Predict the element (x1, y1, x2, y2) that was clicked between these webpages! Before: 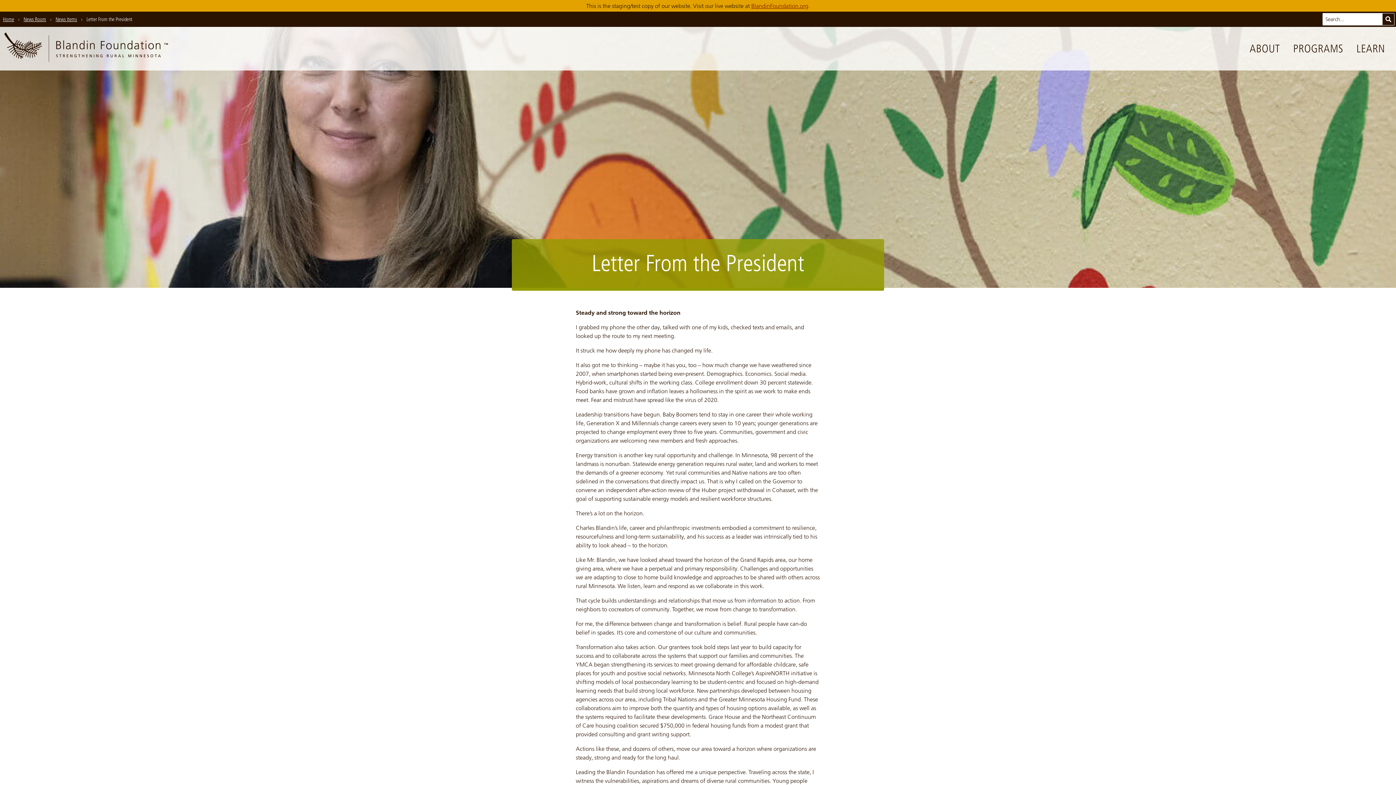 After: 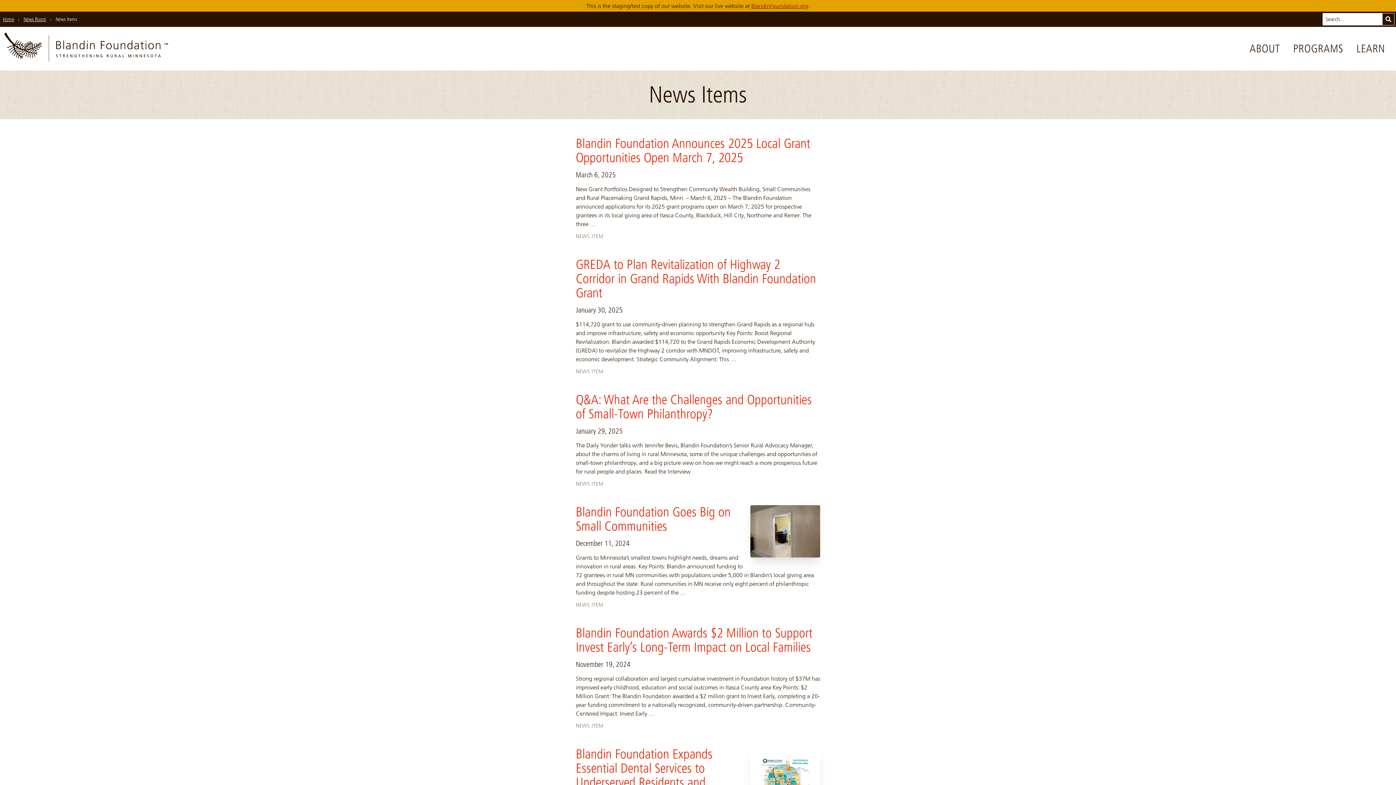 Action: label: News Items bbox: (55, 15, 77, 22)